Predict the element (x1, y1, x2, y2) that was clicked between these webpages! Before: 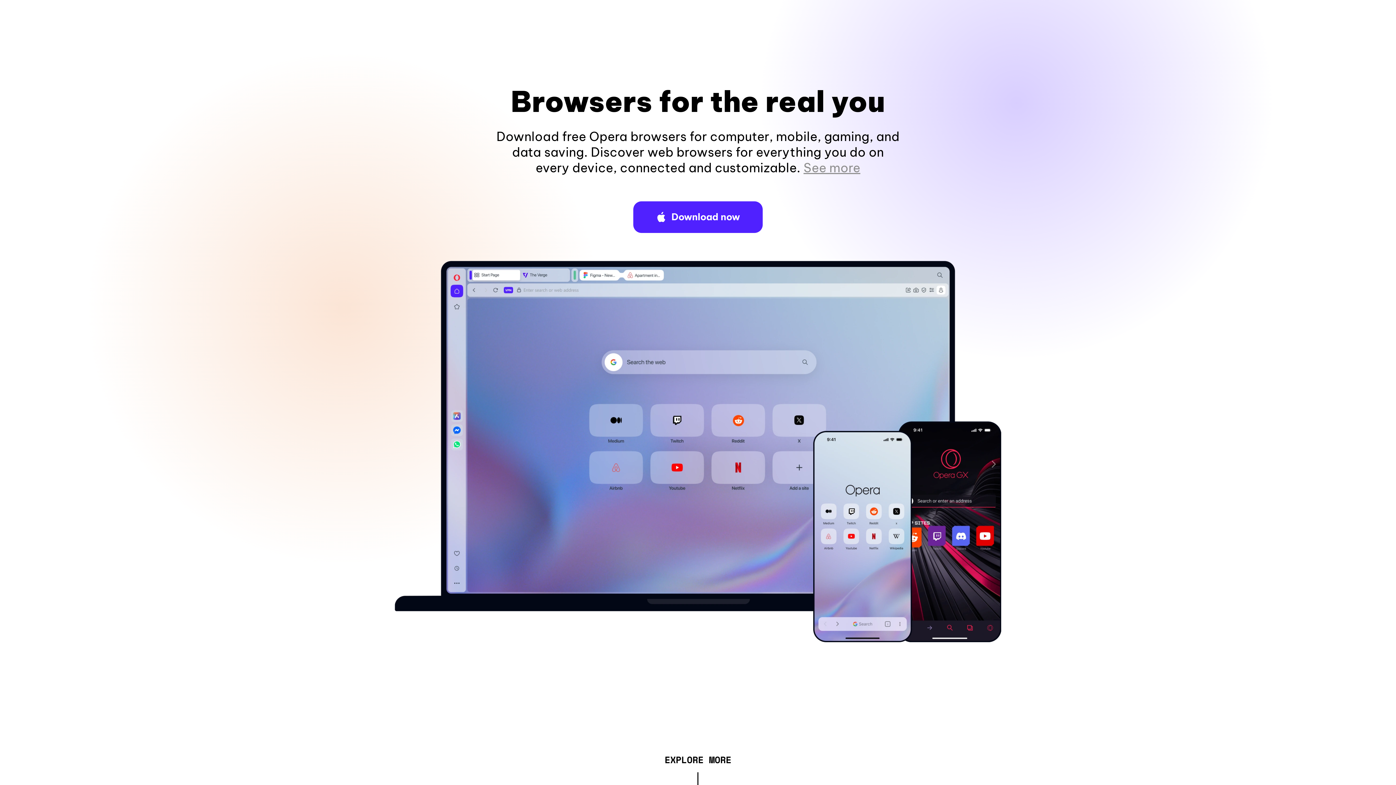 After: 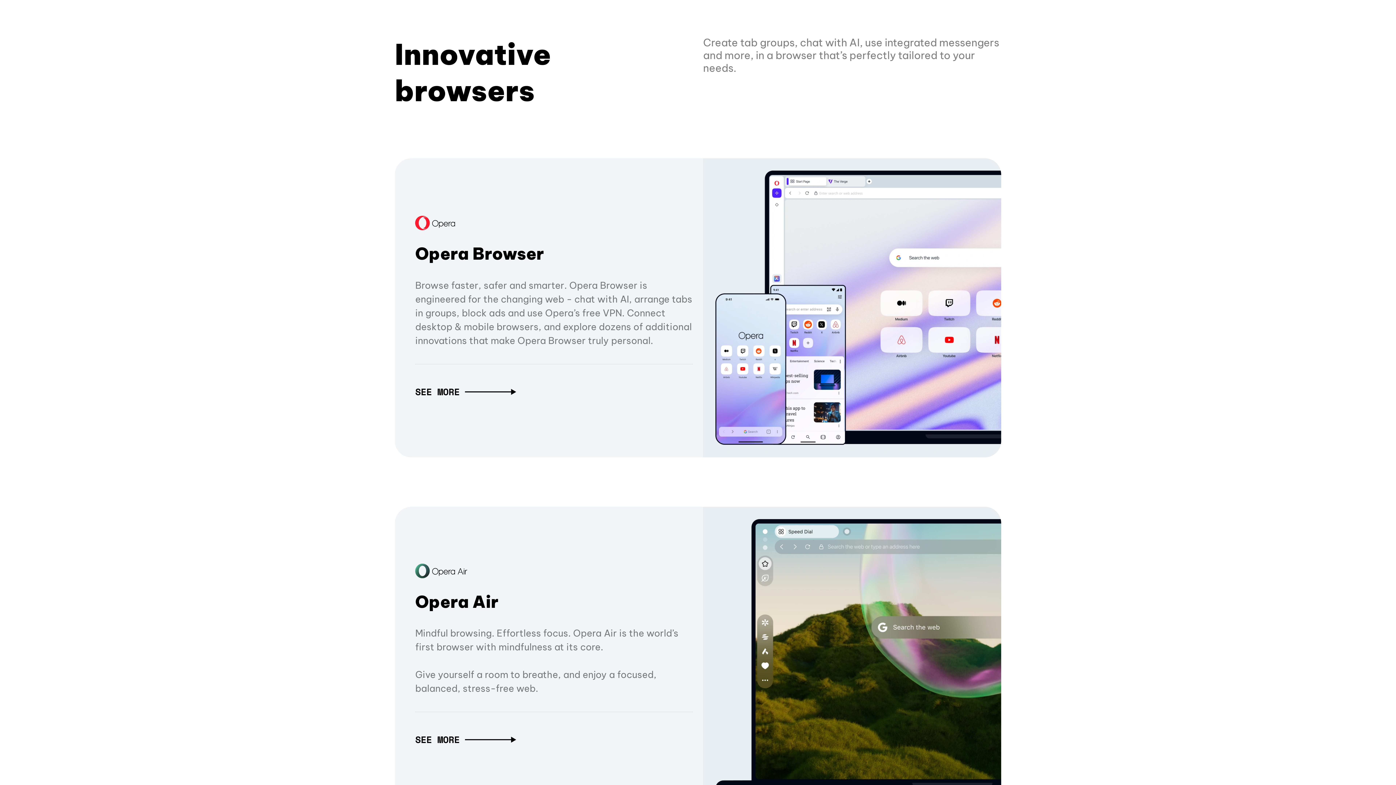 Action: bbox: (664, 757, 731, 765) label: EXPLORE MORE